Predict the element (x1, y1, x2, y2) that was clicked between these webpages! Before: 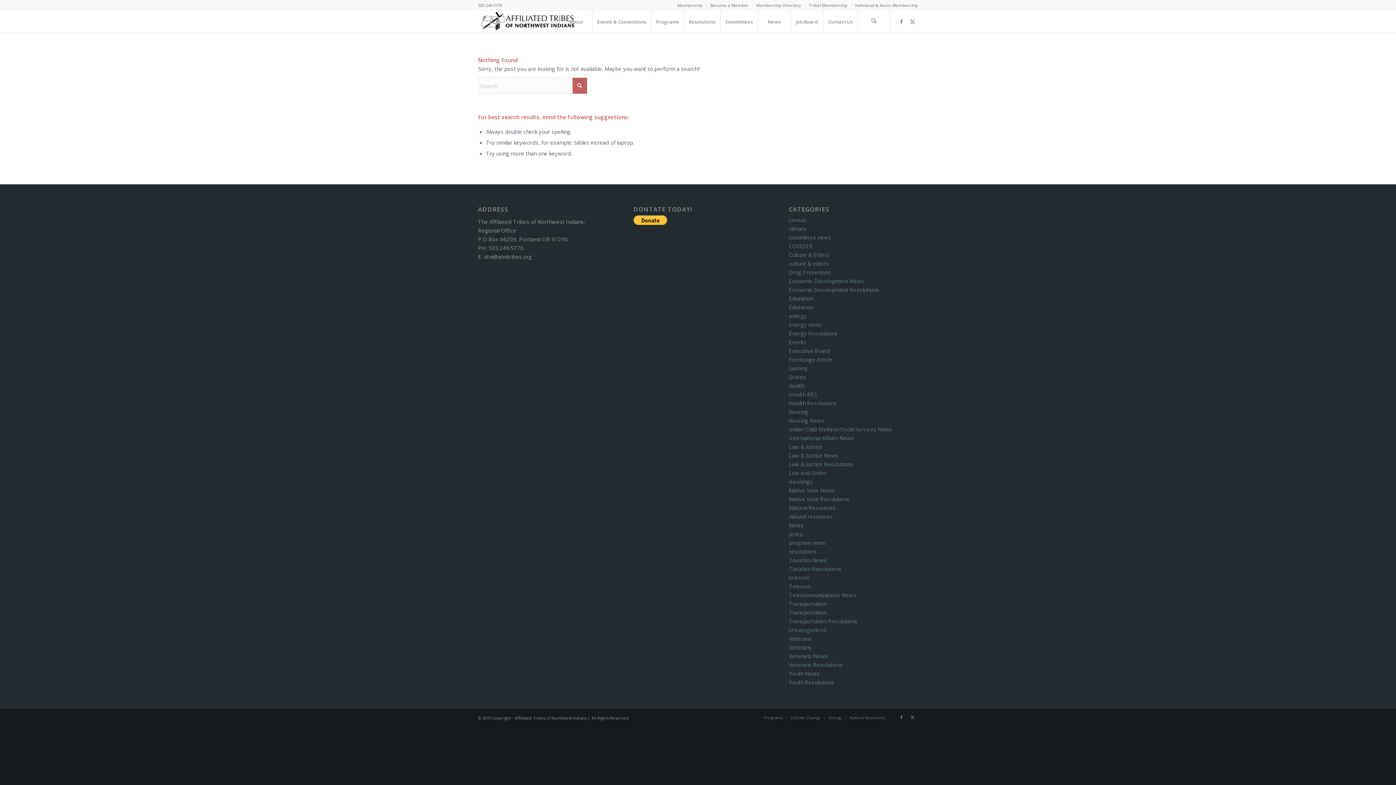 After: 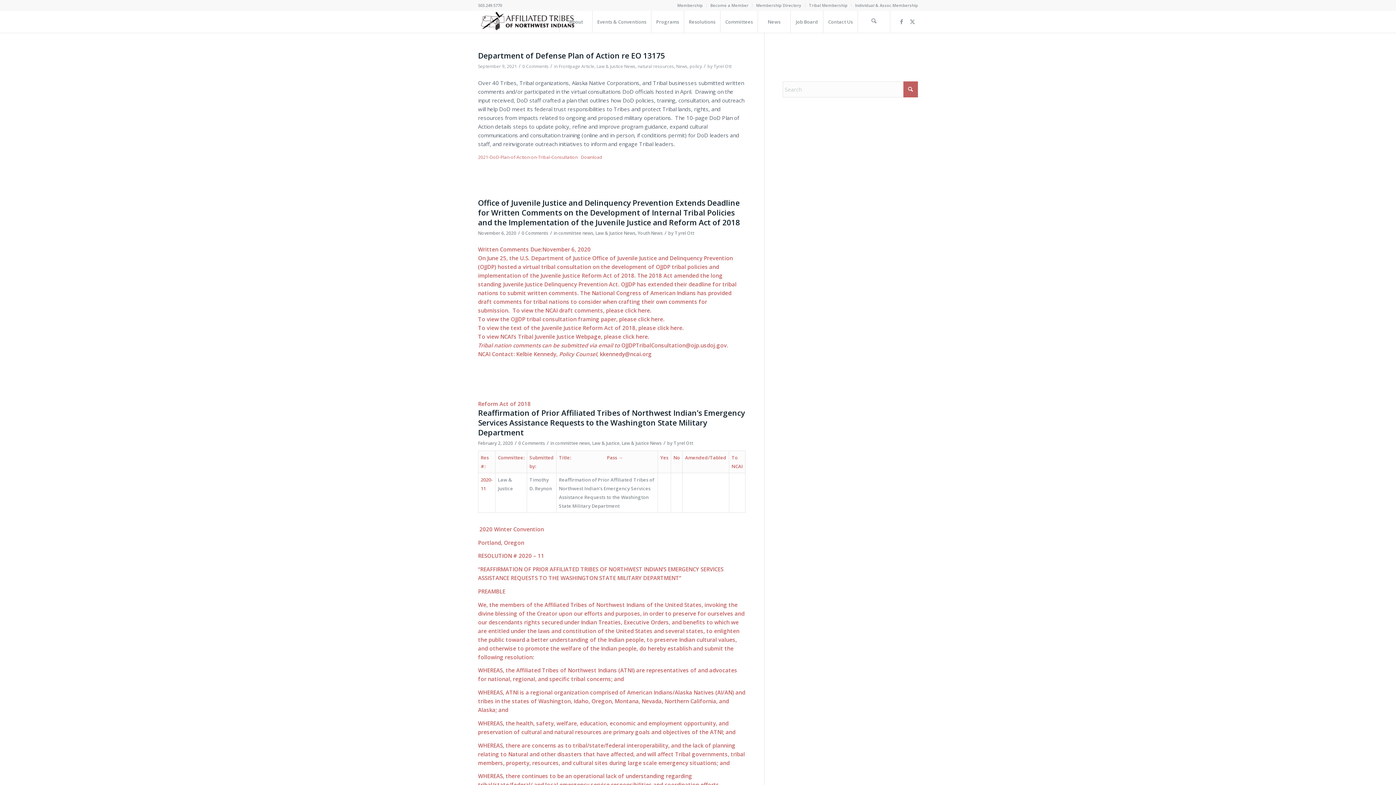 Action: label: Law & Justice News bbox: (789, 452, 838, 459)